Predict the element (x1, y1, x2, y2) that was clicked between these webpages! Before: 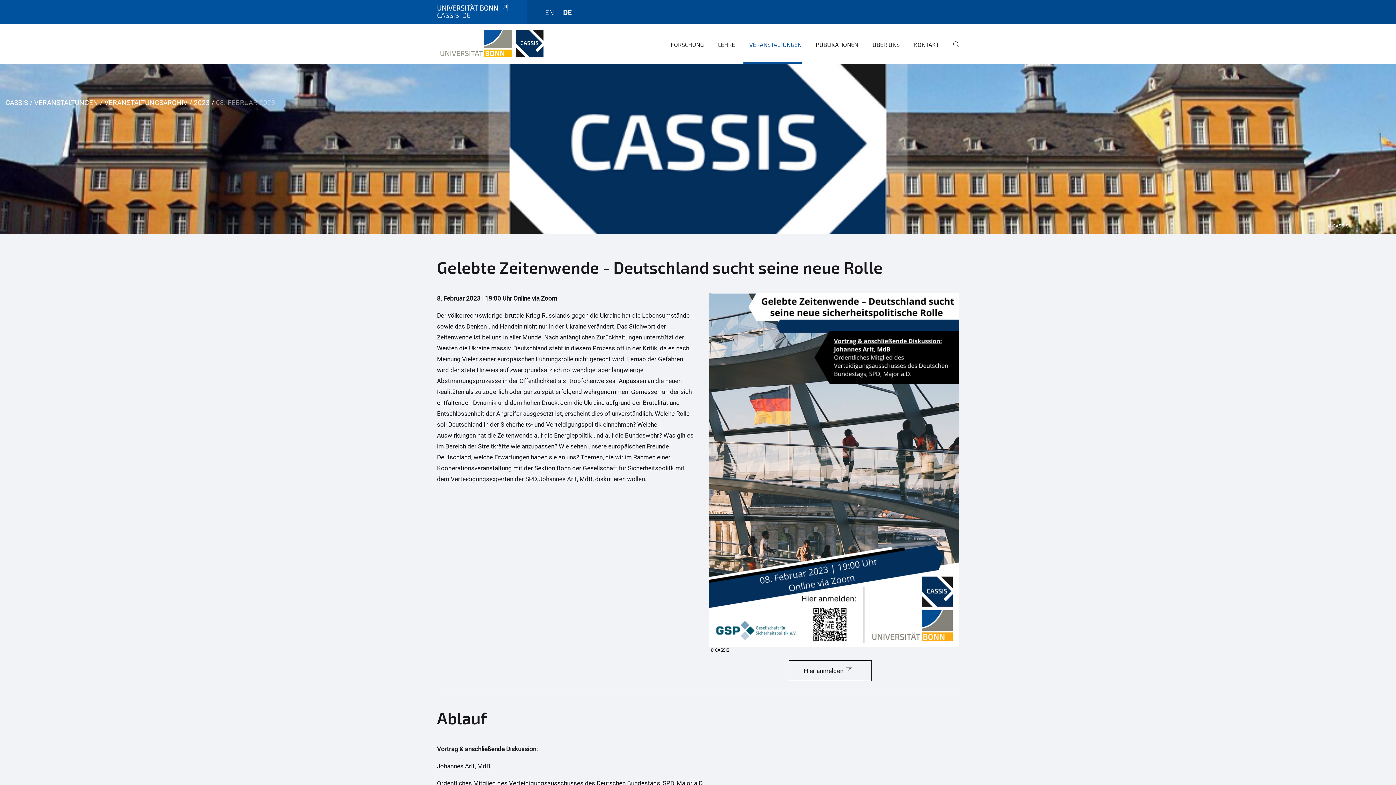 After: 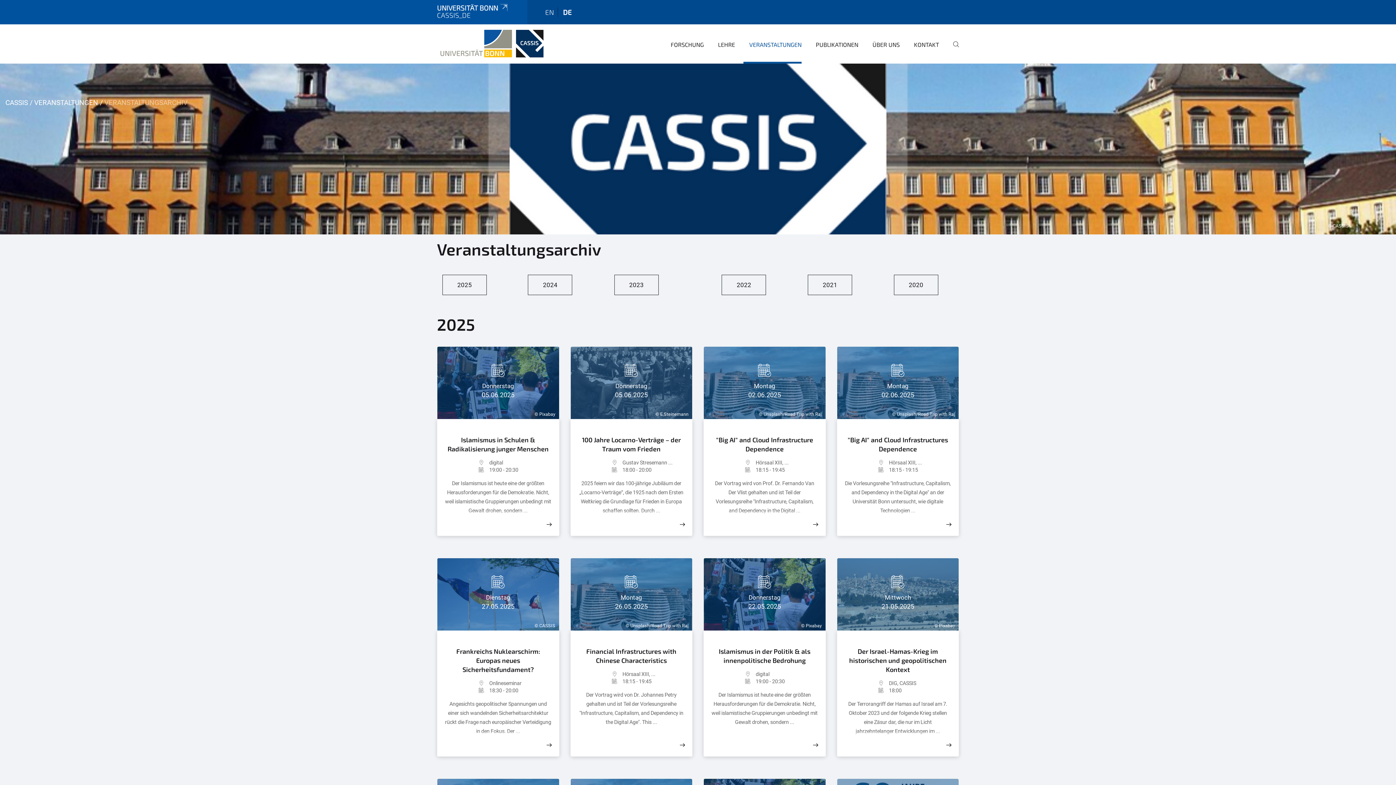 Action: bbox: (104, 98, 187, 106) label: VERANSTALTUNGSARCHIV